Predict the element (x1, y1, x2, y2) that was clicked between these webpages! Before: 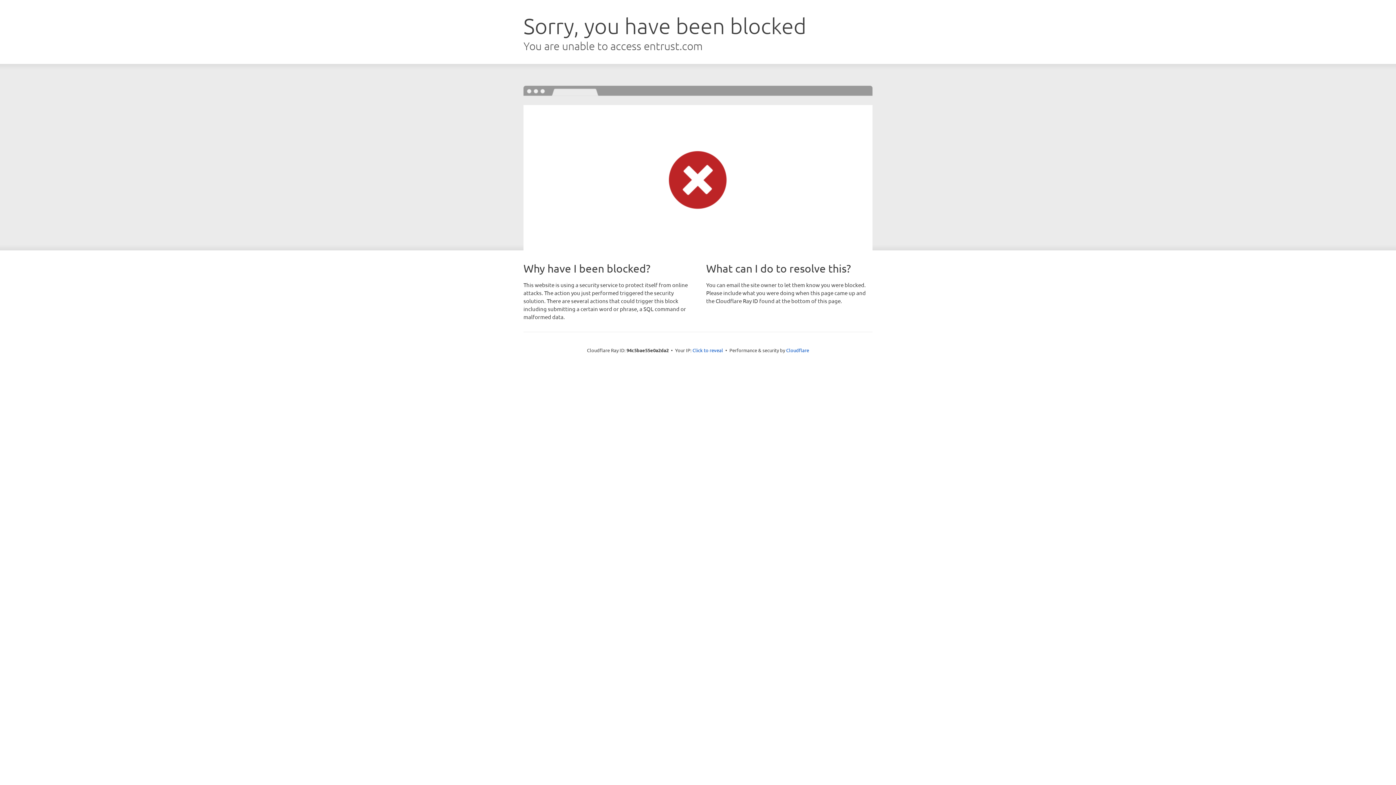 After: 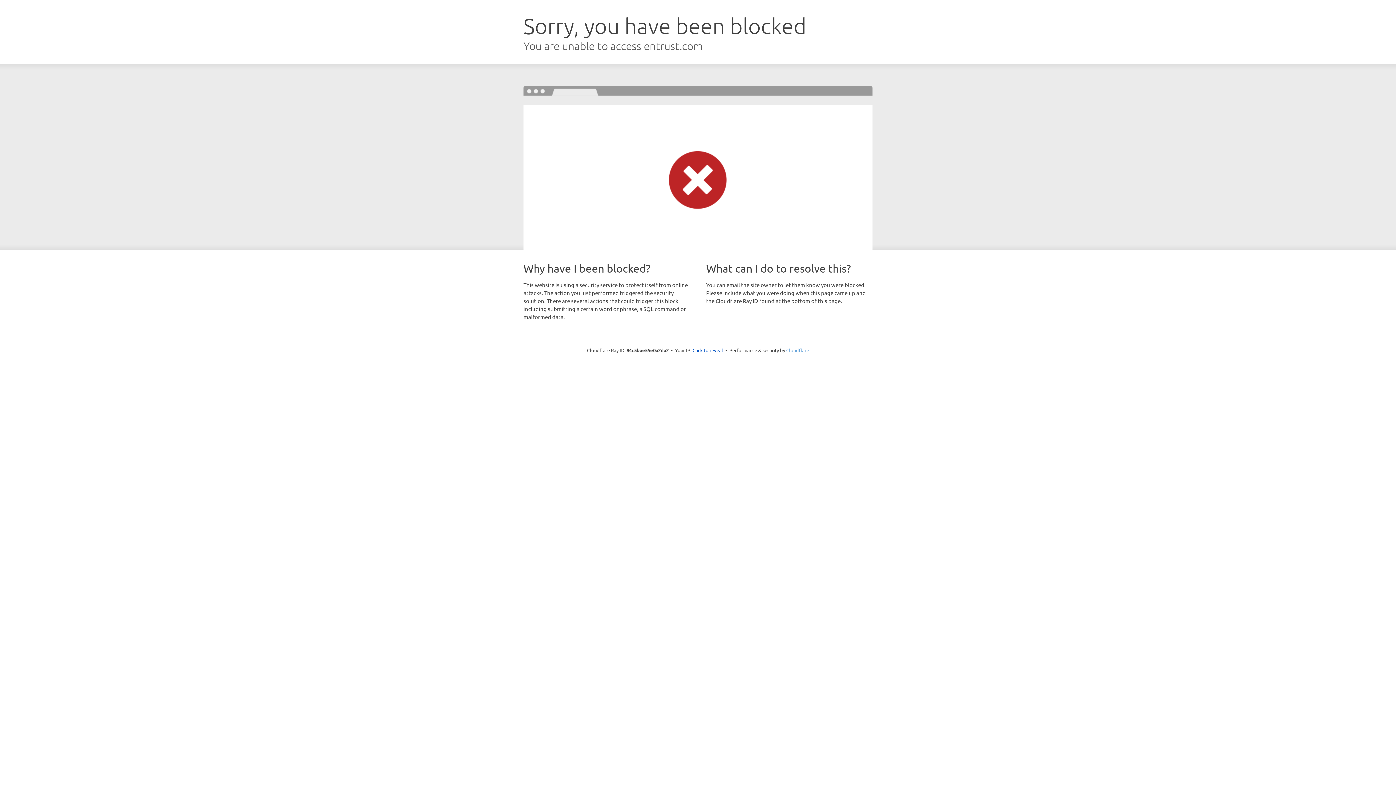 Action: label: Cloudflare bbox: (786, 347, 809, 353)